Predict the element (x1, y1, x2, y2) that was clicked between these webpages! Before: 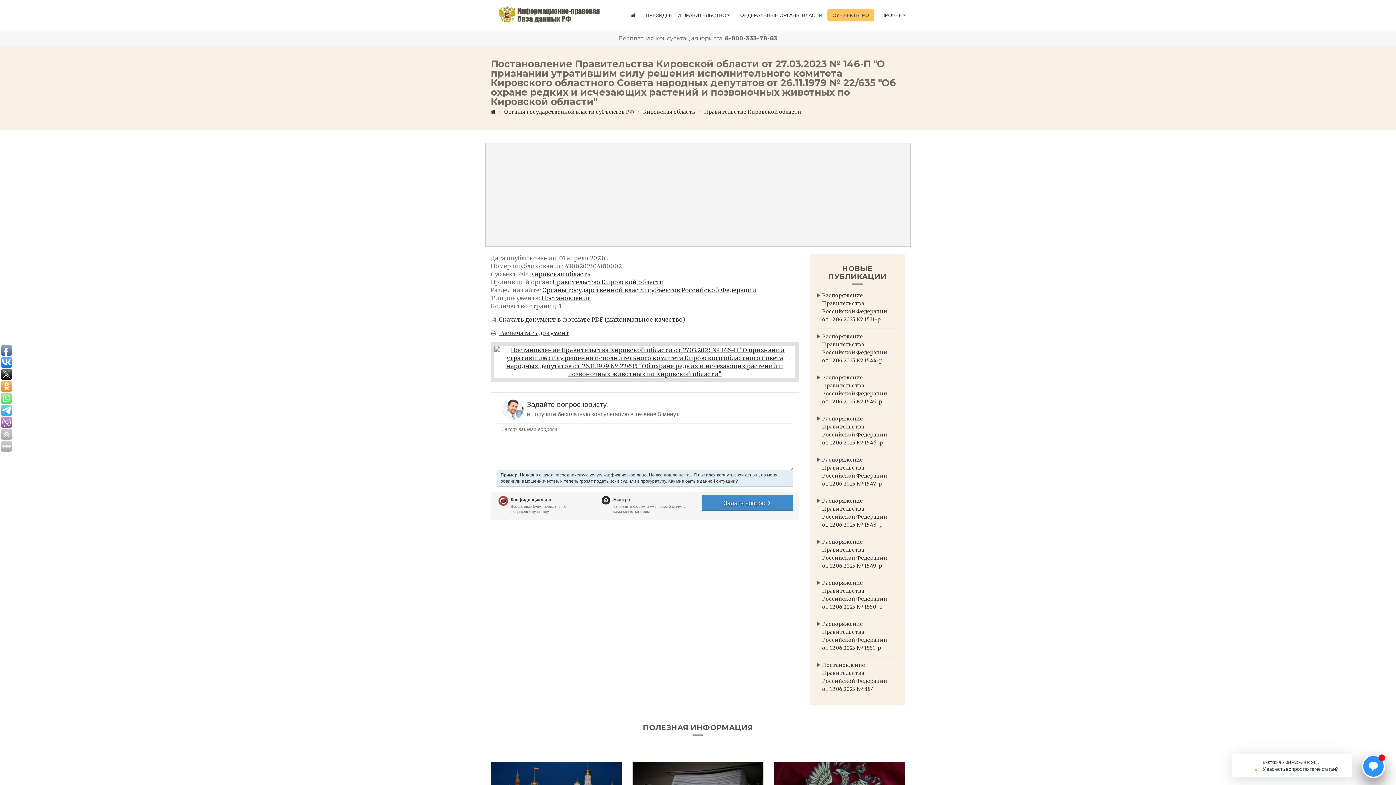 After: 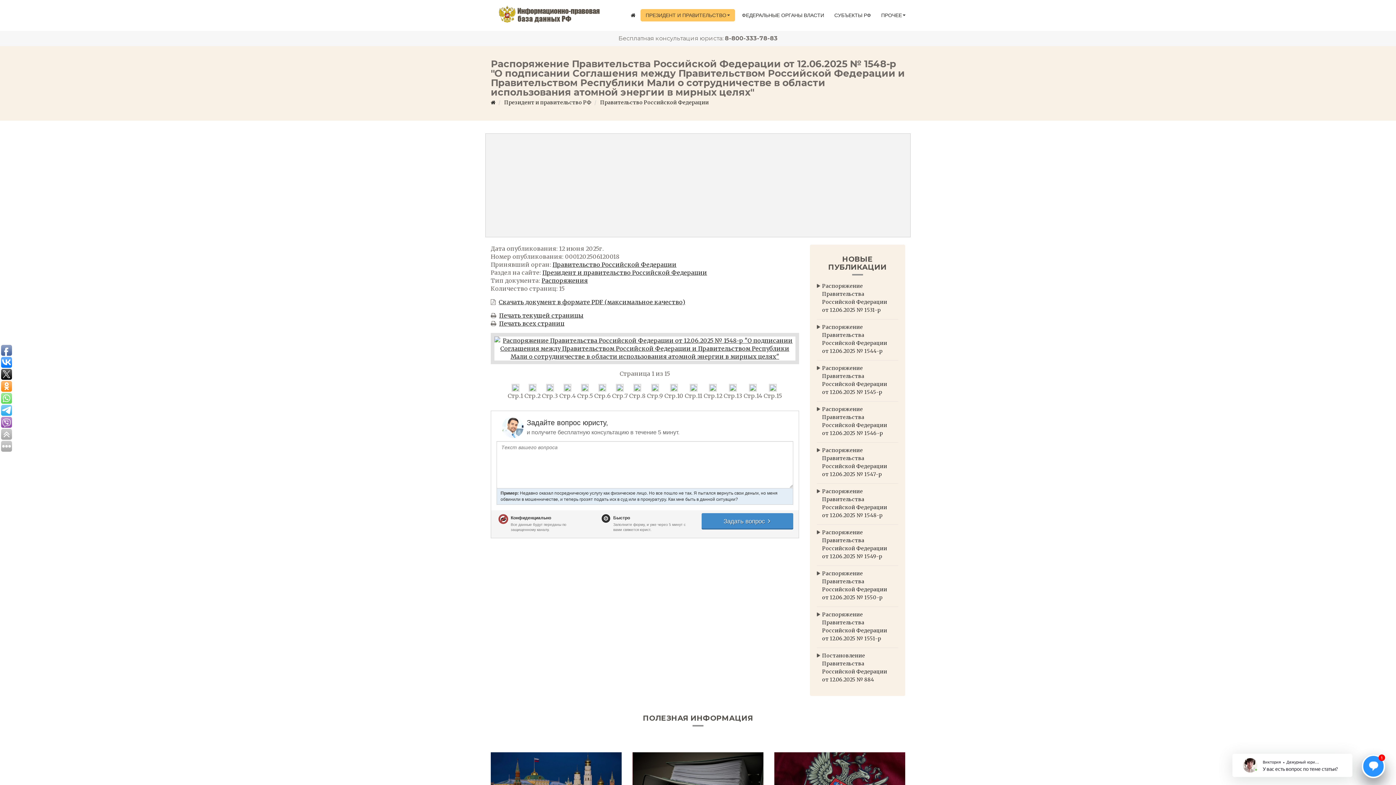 Action: bbox: (816, 493, 898, 534) label: Распоряжение Правительства Российской Федерации от 12.06.2025 № 1548-р